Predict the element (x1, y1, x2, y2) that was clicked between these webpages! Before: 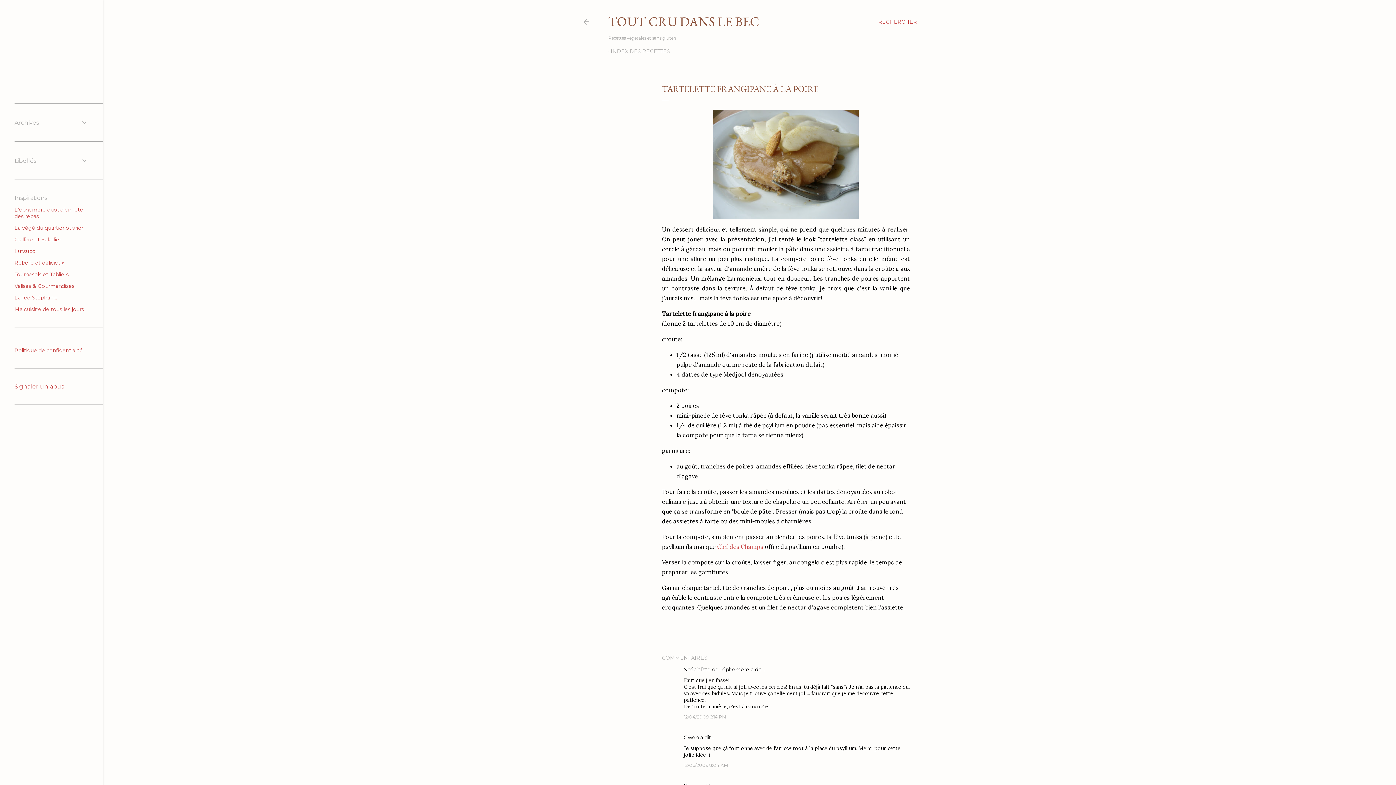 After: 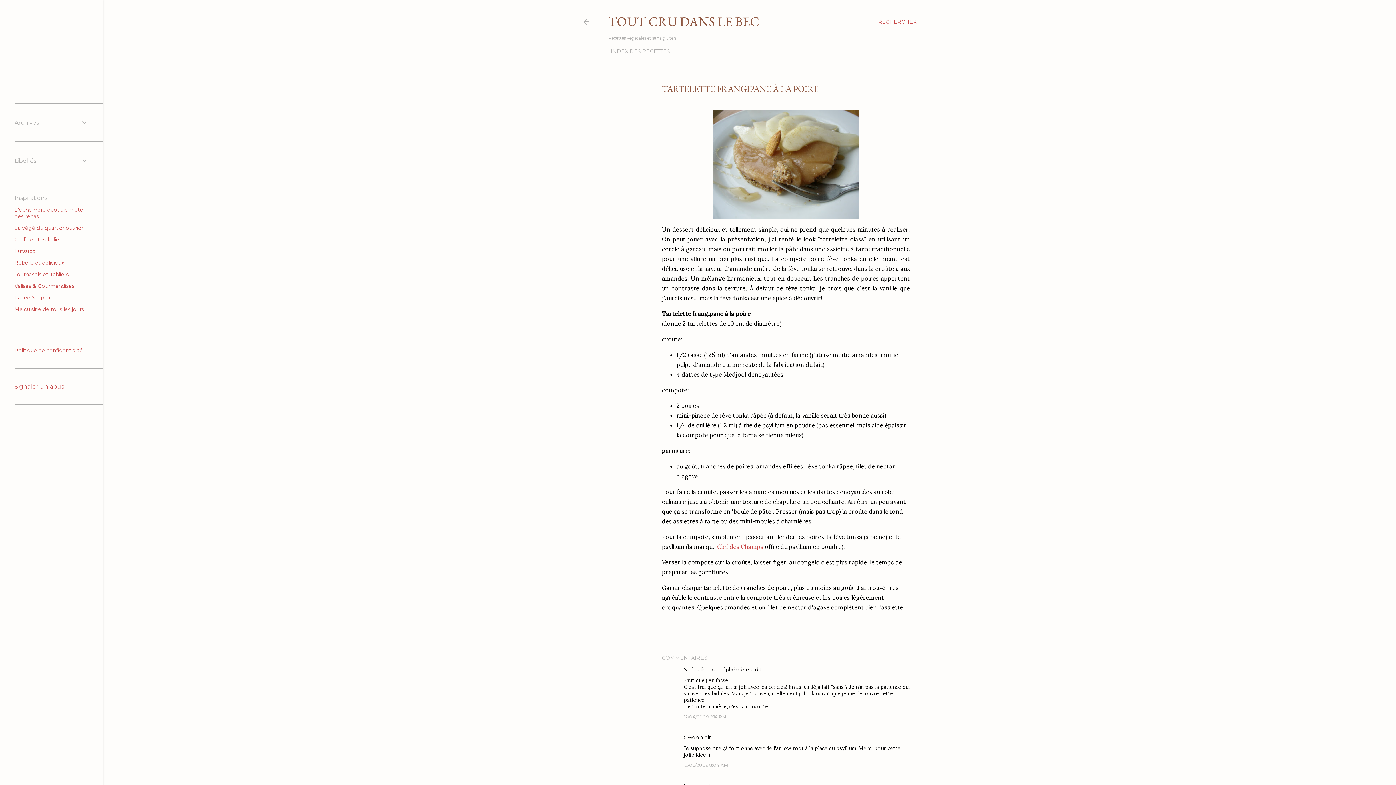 Action: label: Tournesols et Tabliers bbox: (14, 271, 68, 277)